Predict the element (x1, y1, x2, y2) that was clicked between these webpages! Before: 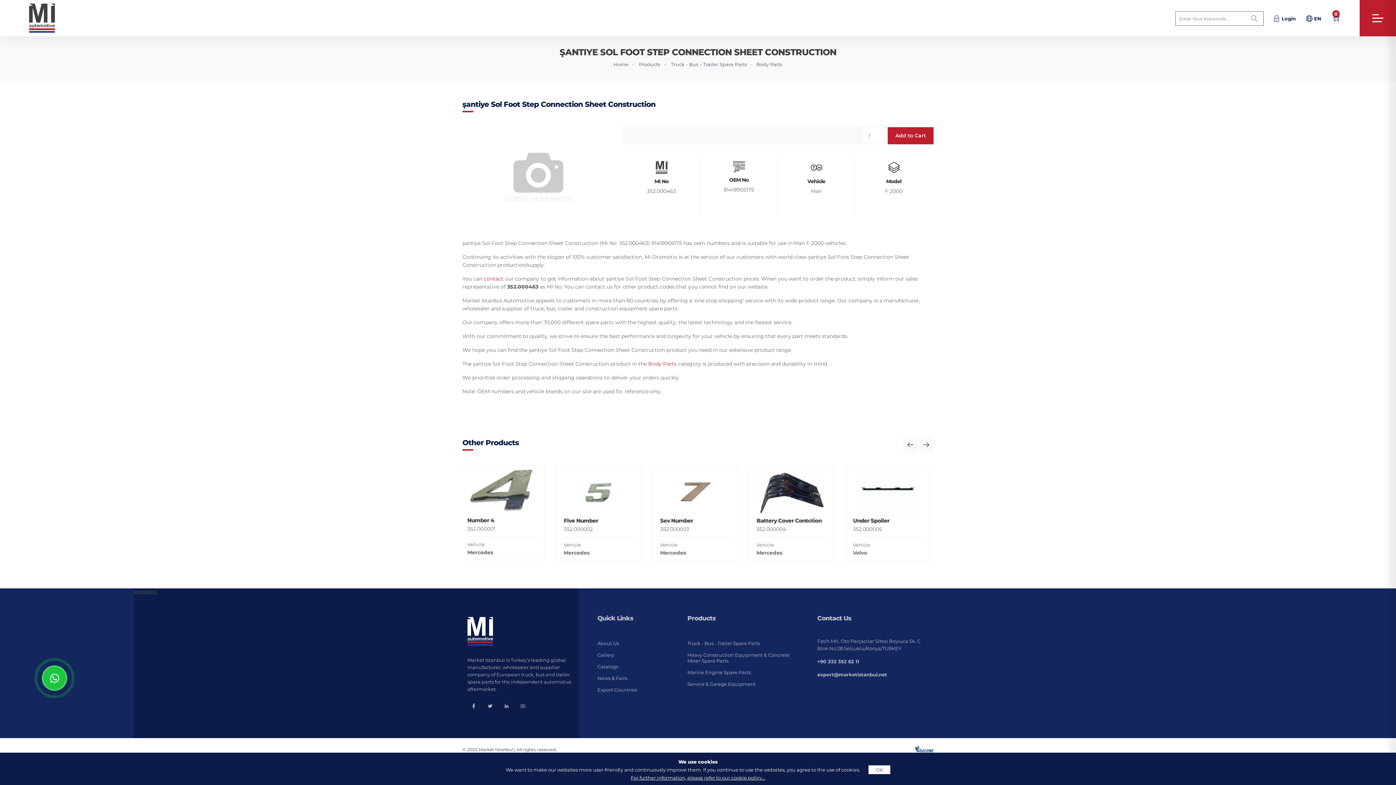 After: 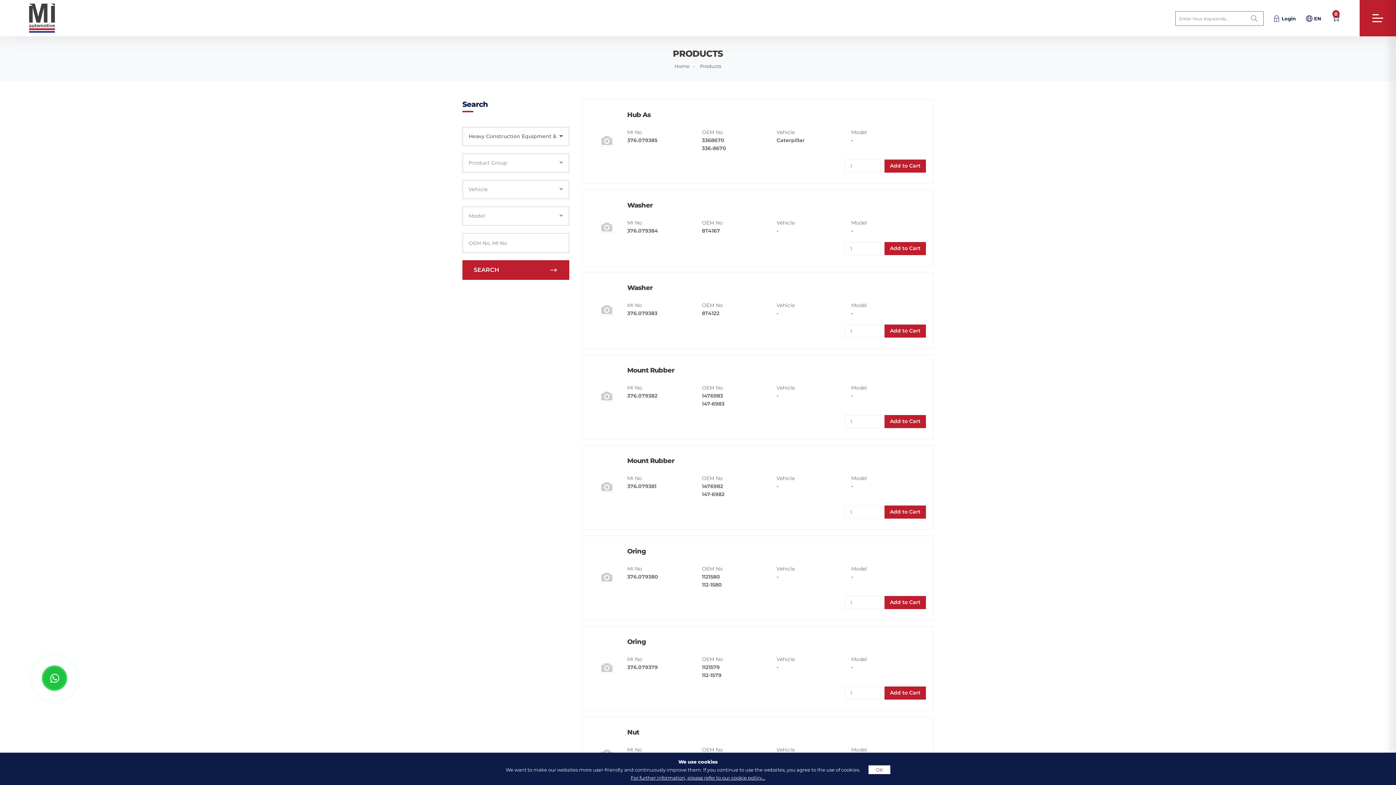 Action: label: Heavy Construction Equipment & Concrete Mixer Spare Parts bbox: (687, 643, 798, 654)